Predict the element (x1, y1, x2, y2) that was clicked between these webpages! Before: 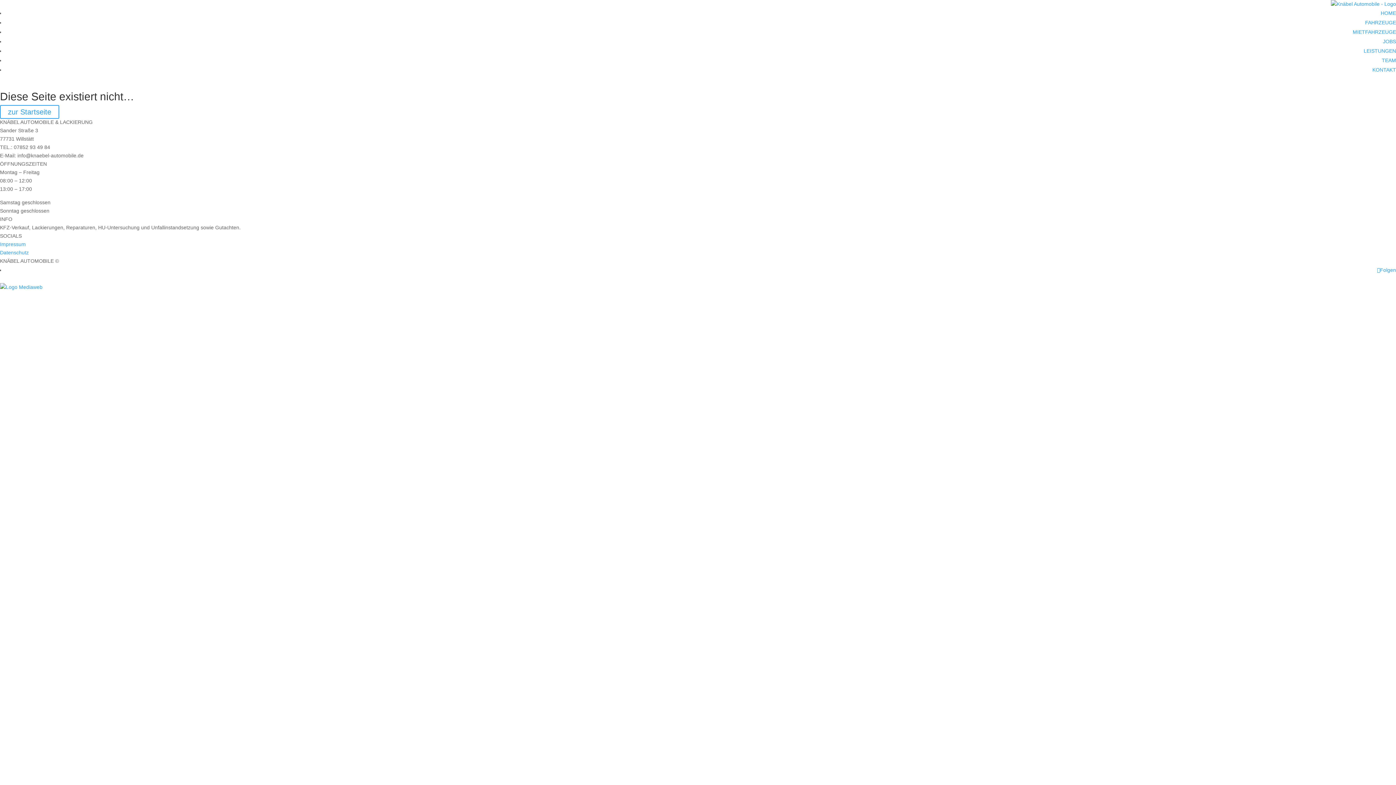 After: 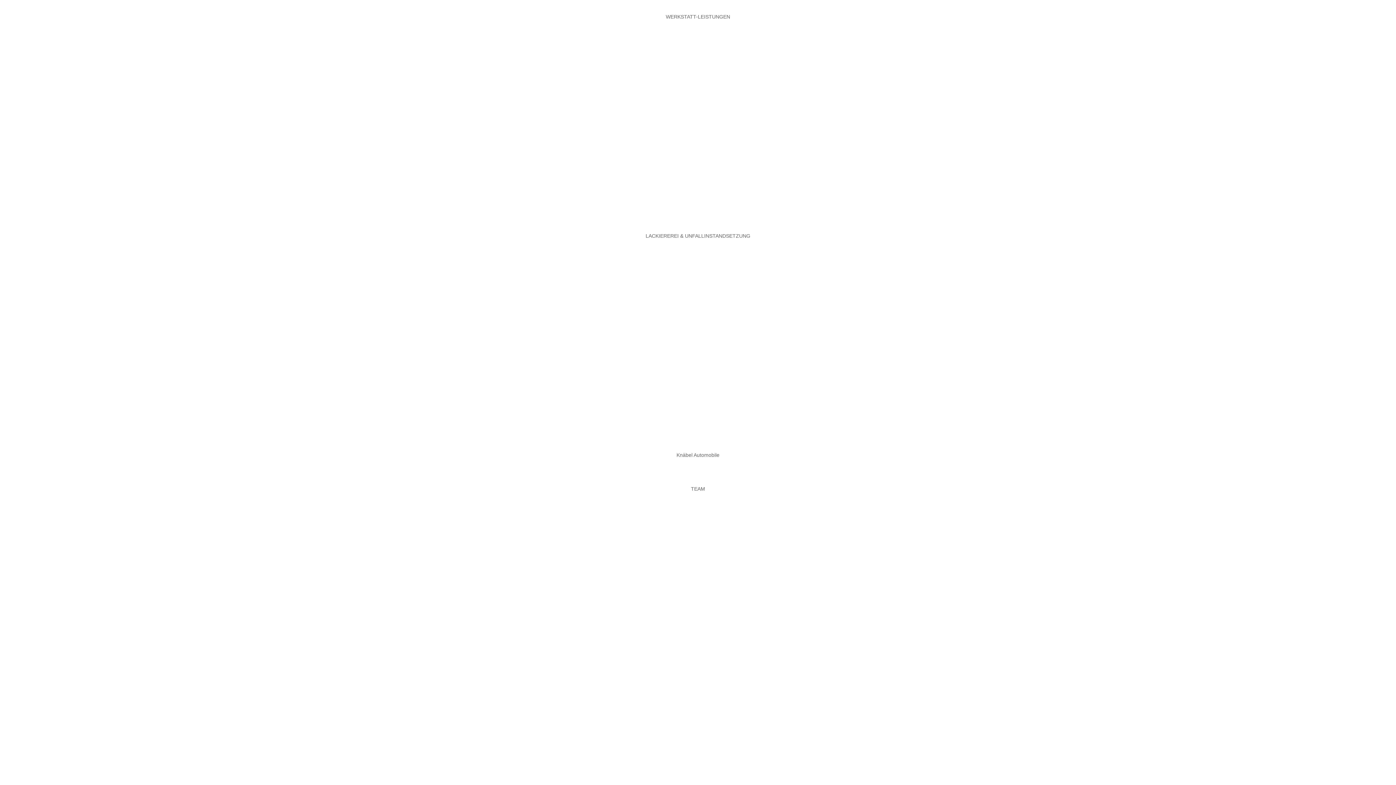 Action: label: LEISTUNGEN bbox: (1364, 48, 1396, 53)